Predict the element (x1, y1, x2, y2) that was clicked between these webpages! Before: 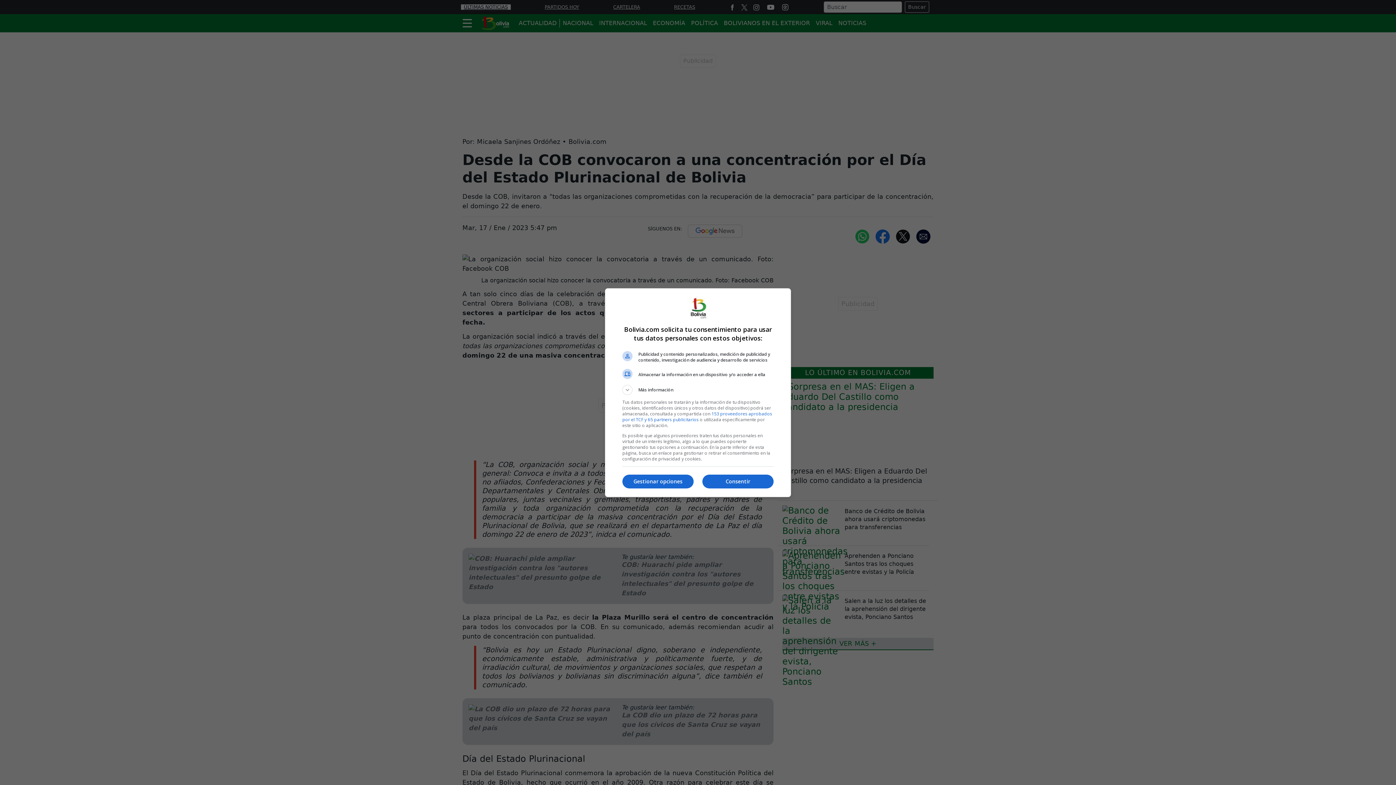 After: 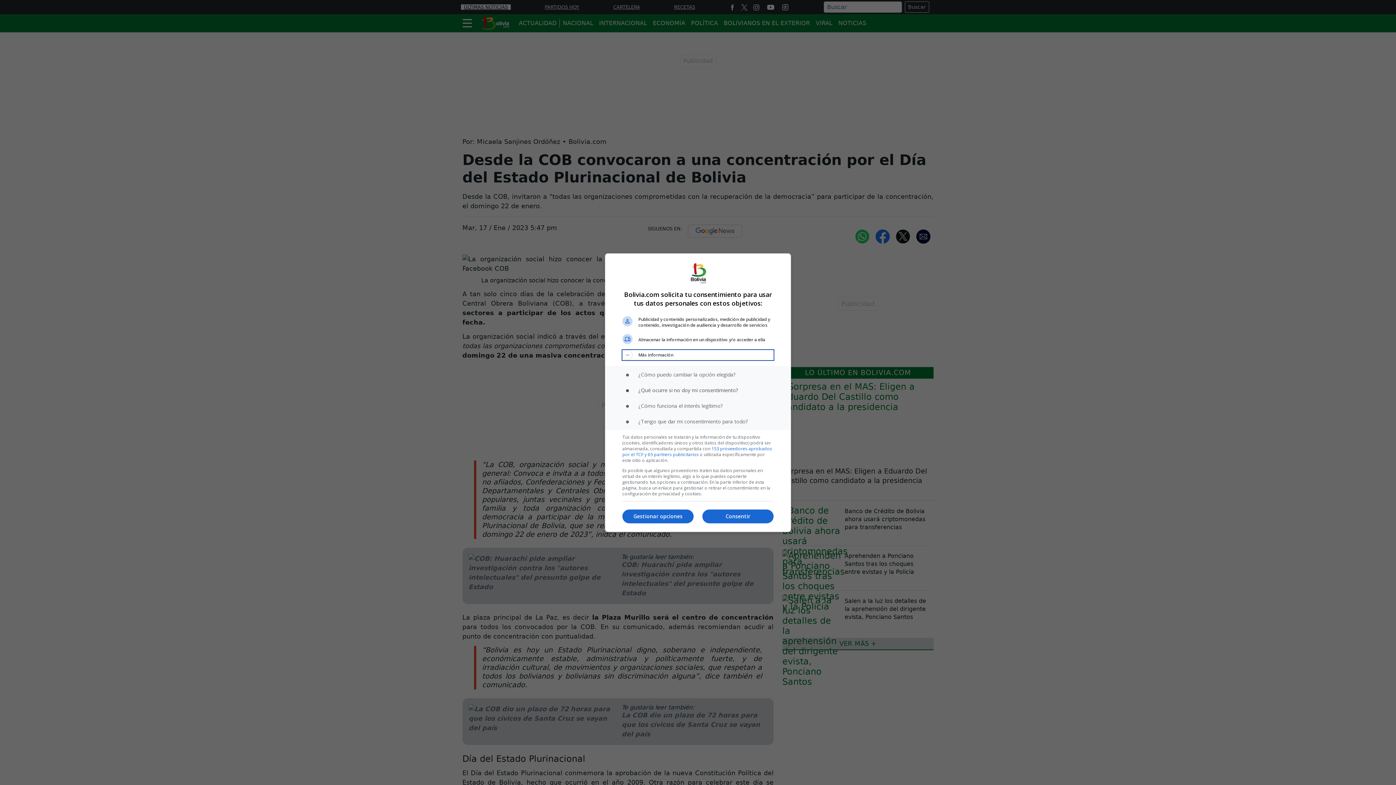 Action: bbox: (622, 384, 773, 395) label: Más información